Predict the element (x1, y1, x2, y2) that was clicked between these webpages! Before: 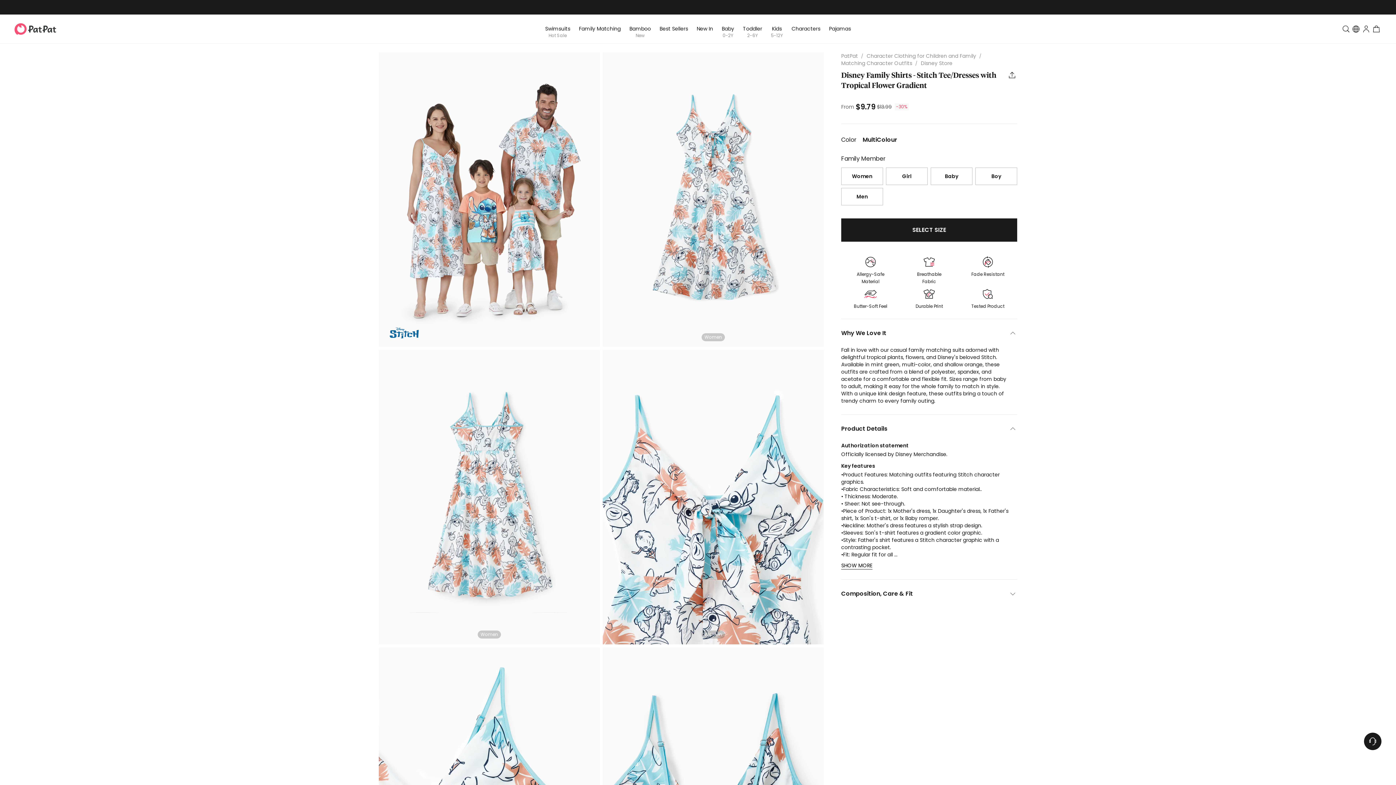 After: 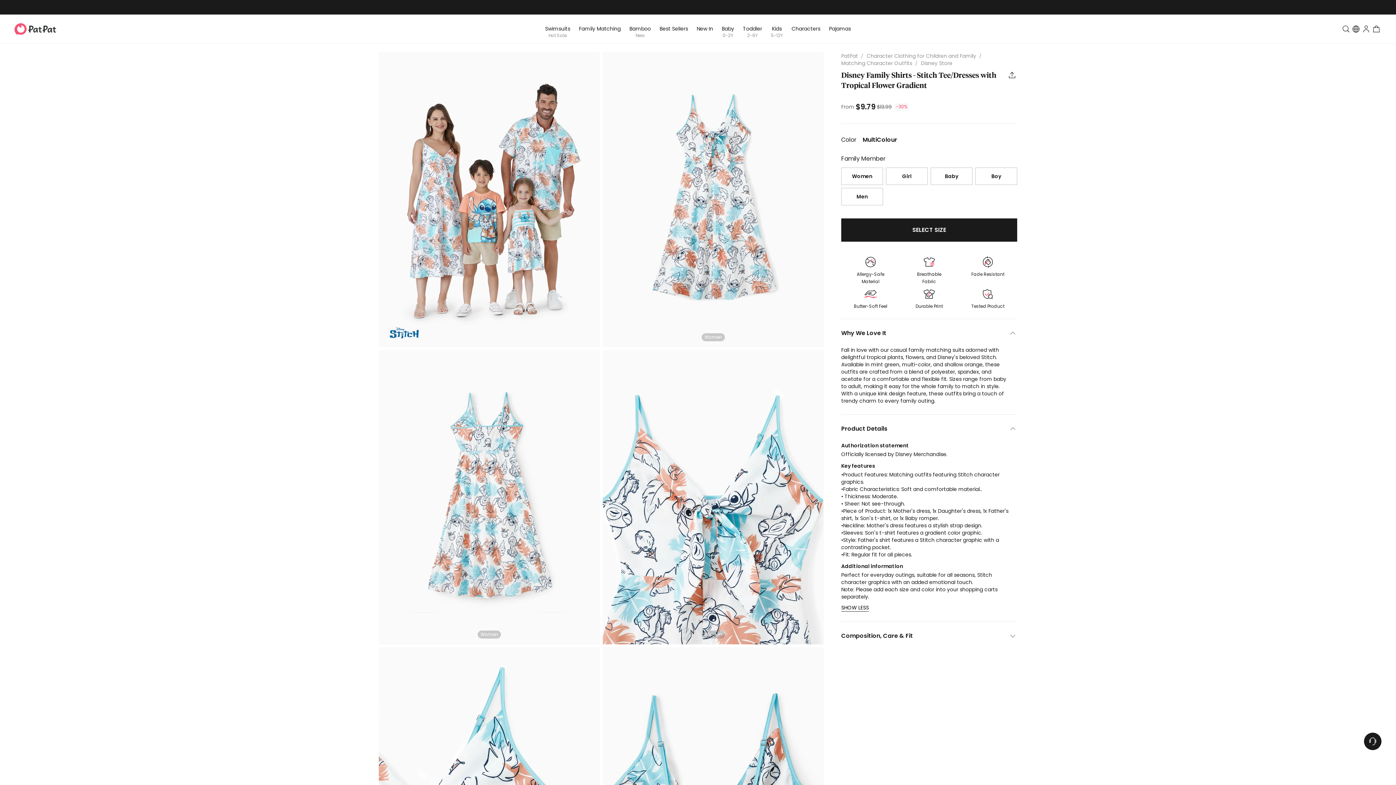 Action: label: SHOW MORE bbox: (841, 562, 872, 569)